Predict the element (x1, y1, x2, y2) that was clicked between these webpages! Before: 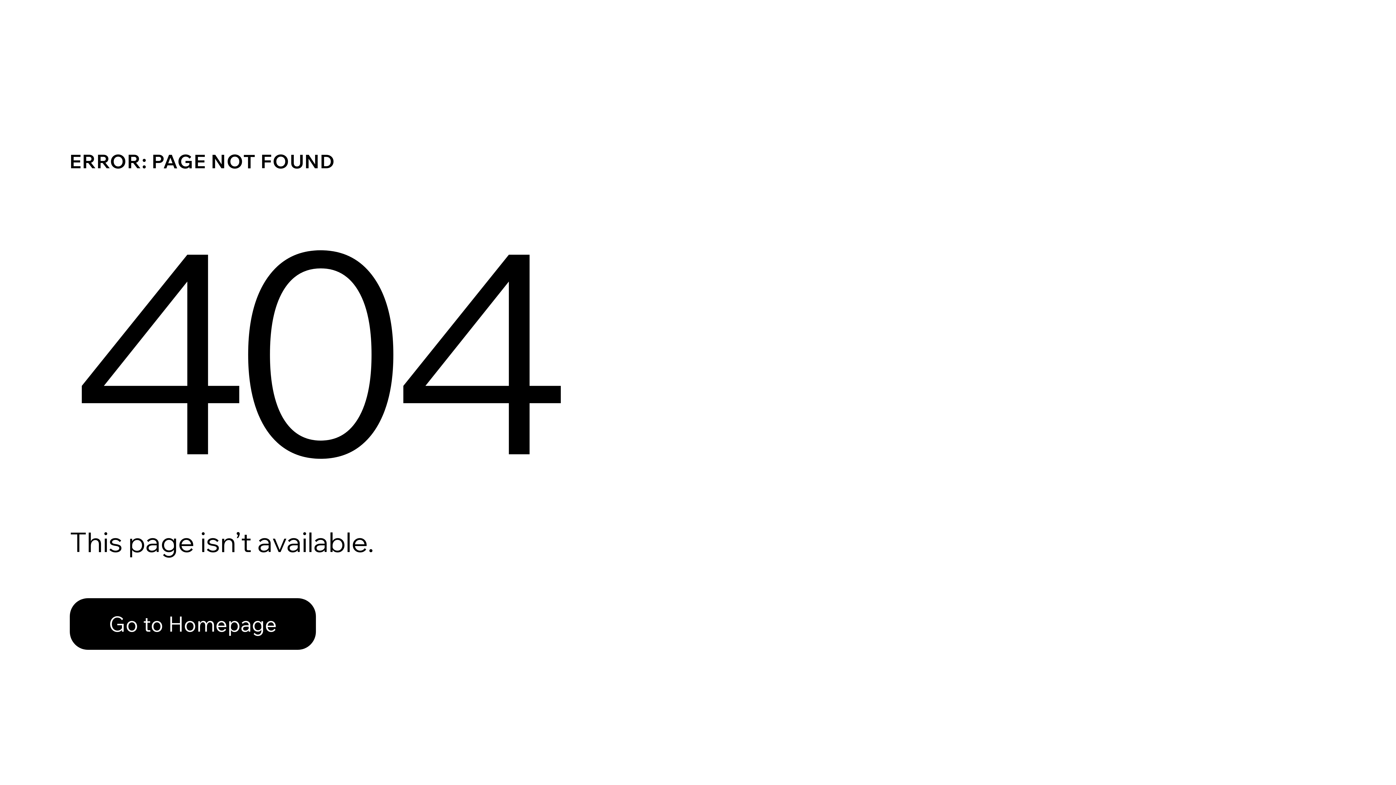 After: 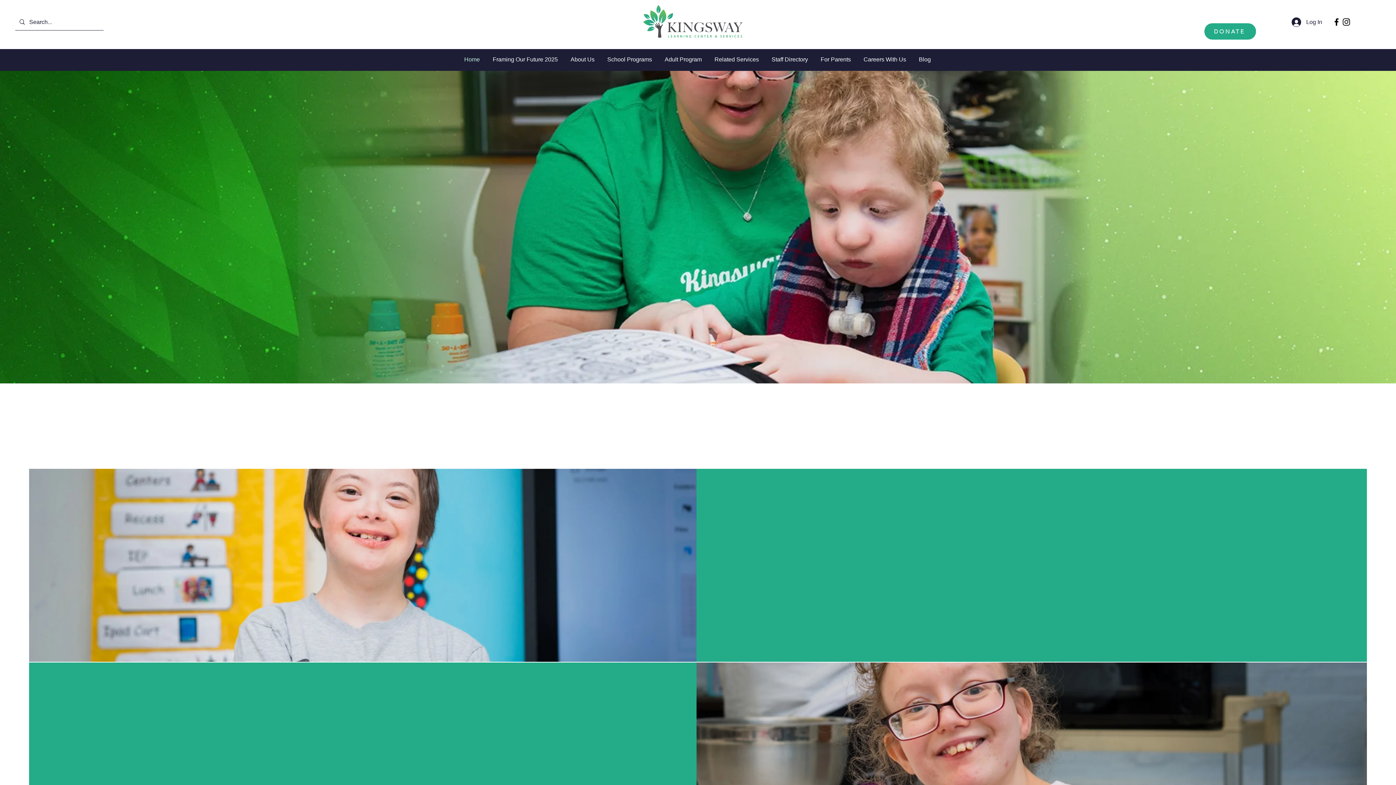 Action: label: Go to Homepage bbox: (69, 598, 316, 650)